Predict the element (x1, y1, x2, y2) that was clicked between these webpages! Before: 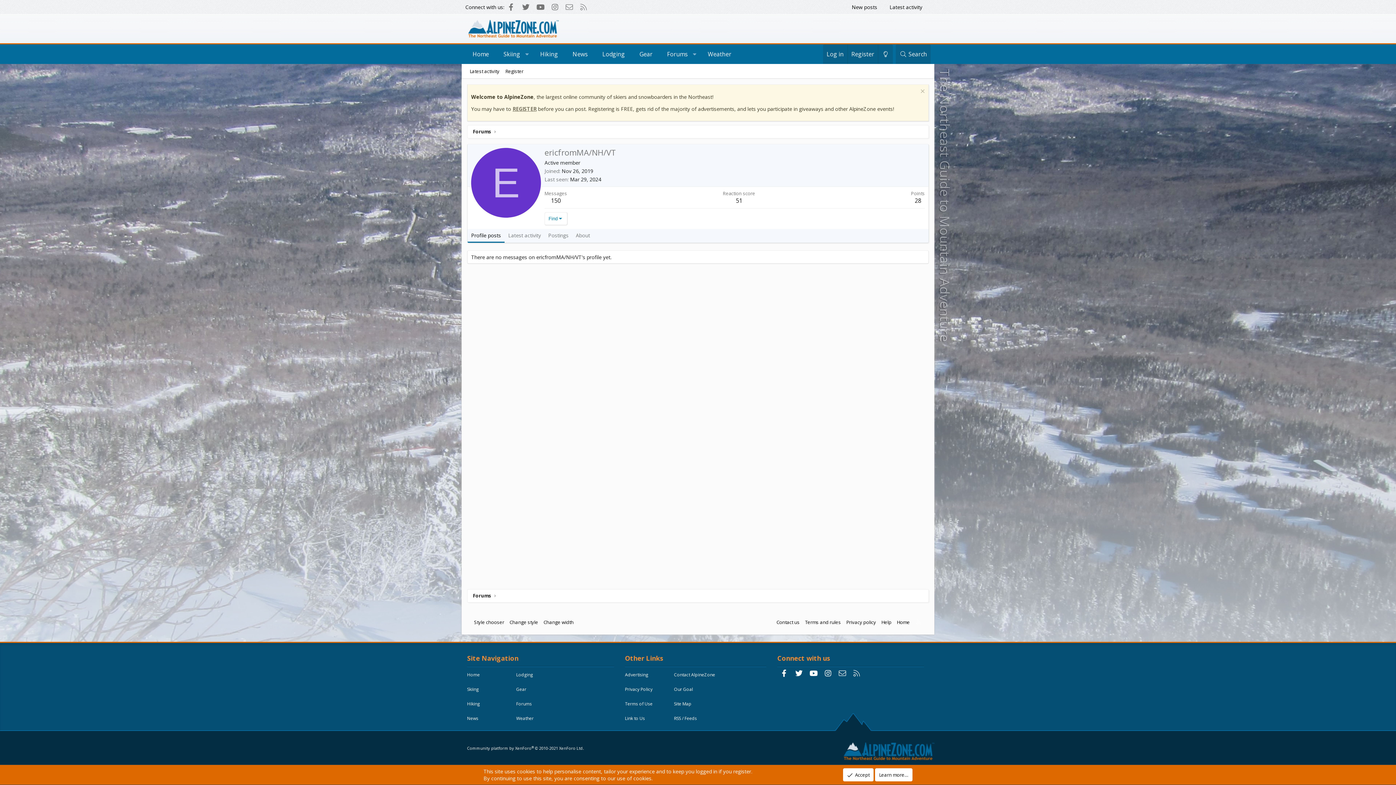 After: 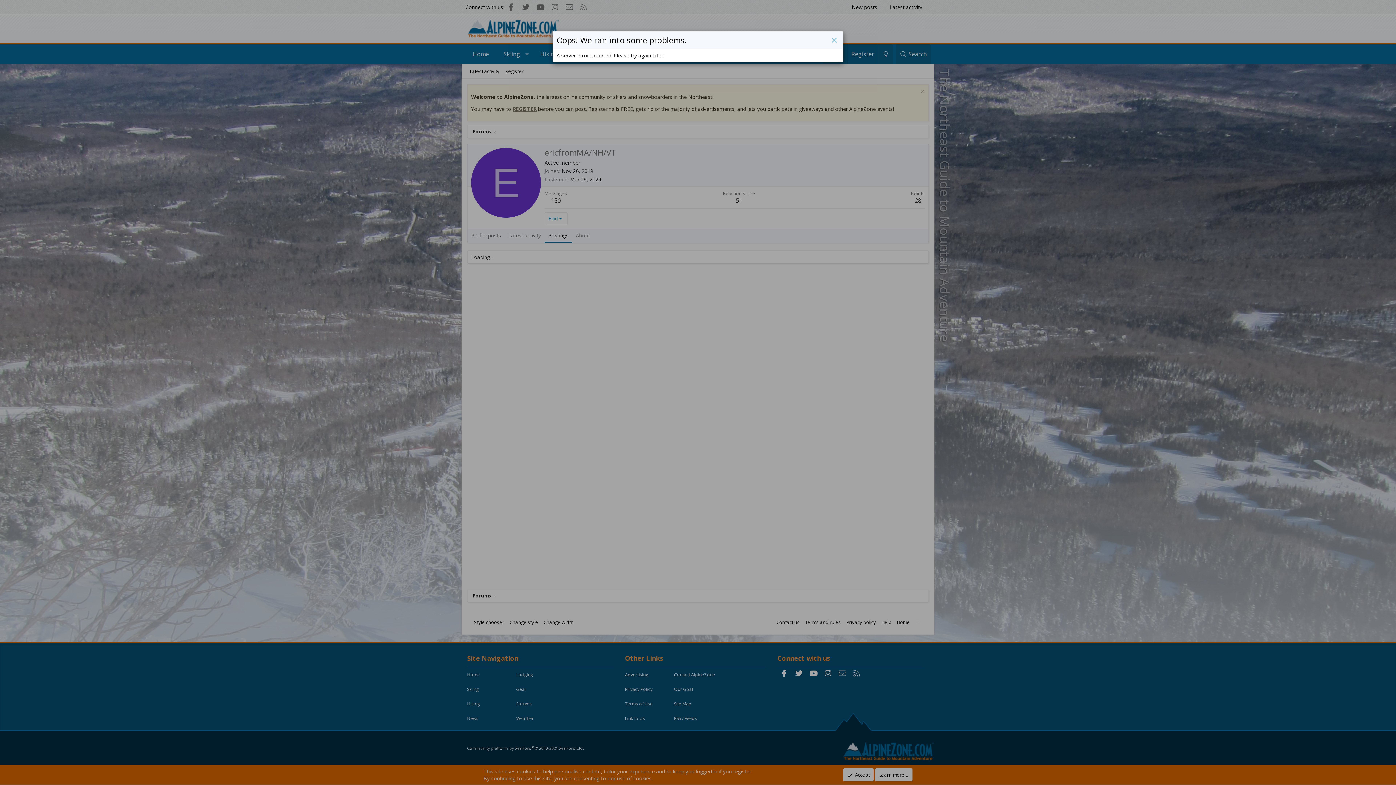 Action: label: Postings bbox: (544, 228, 572, 242)